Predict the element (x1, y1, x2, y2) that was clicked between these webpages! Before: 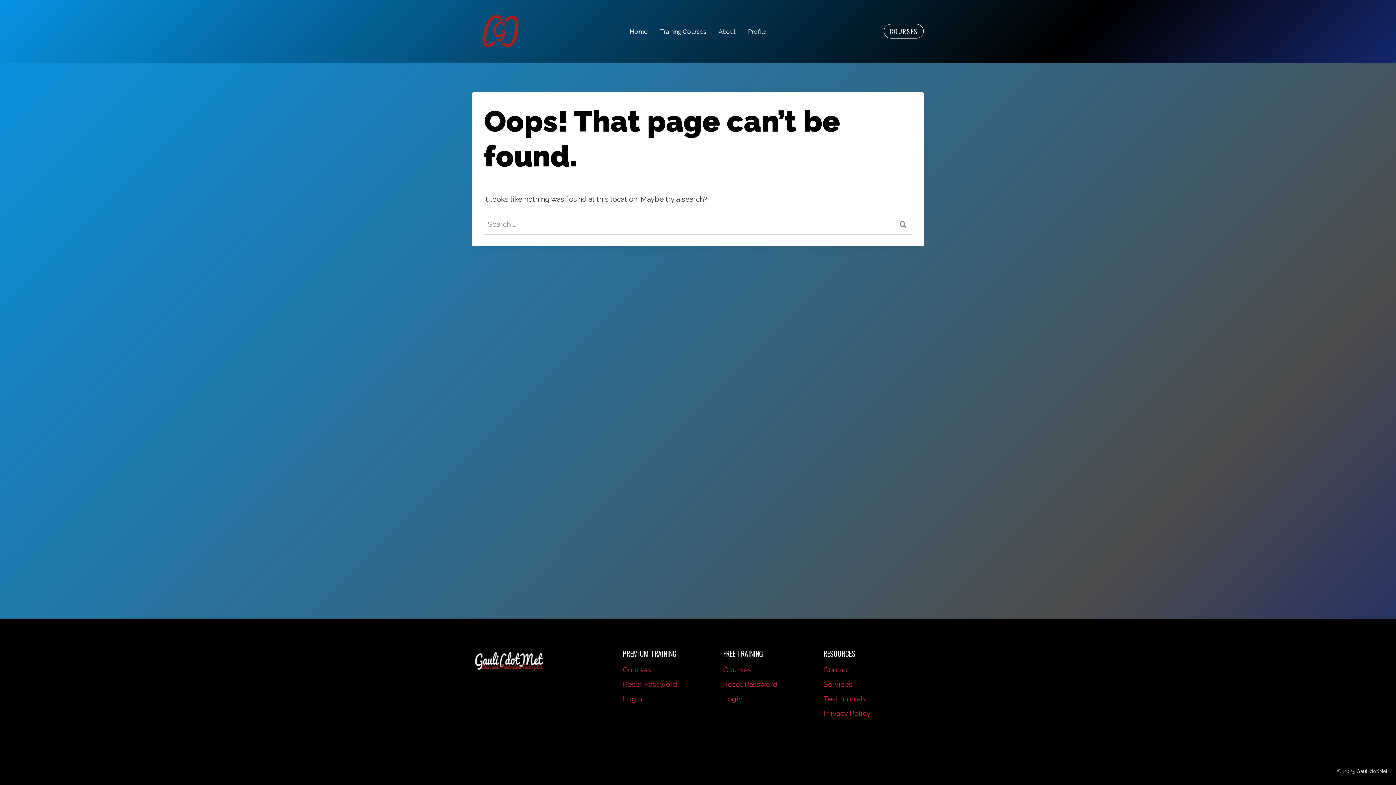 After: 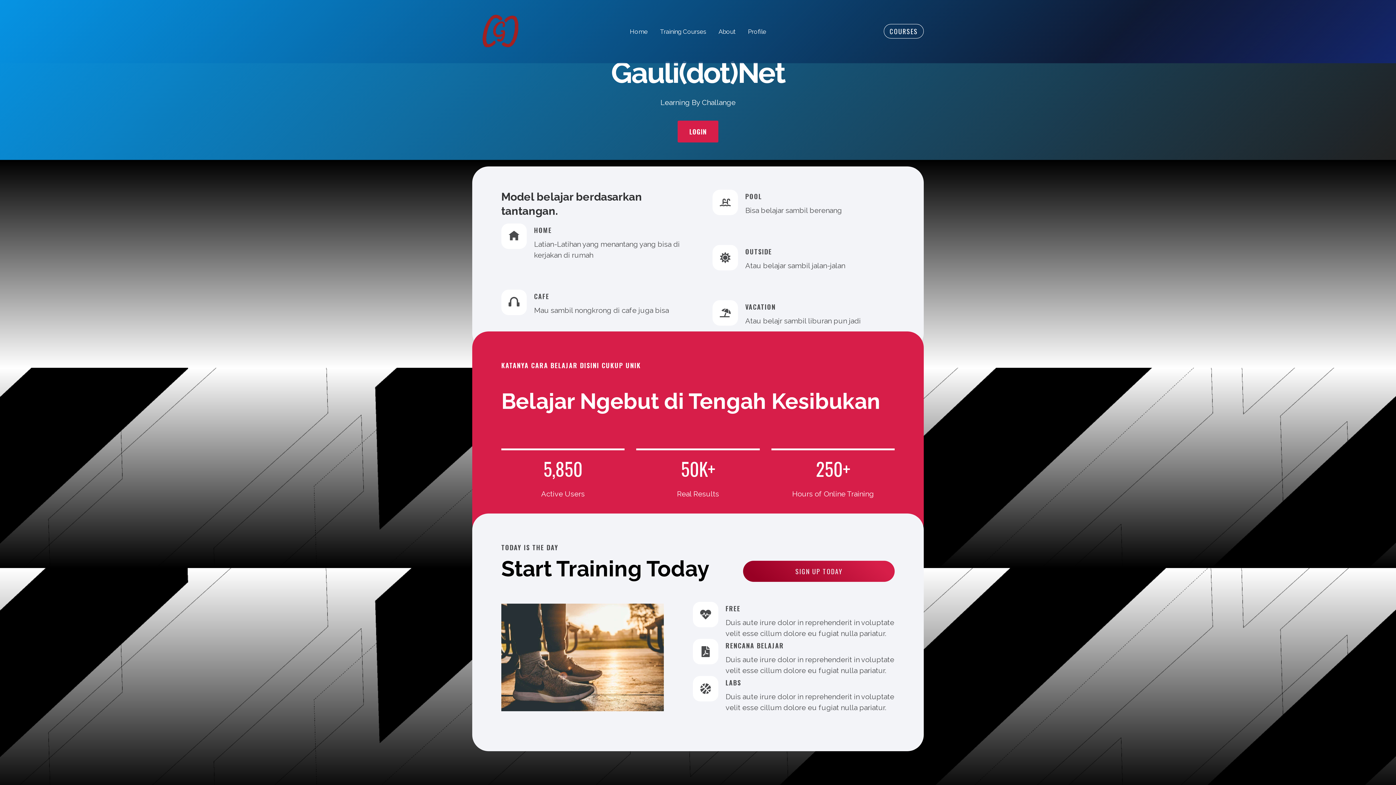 Action: bbox: (472, 7, 528, 55)